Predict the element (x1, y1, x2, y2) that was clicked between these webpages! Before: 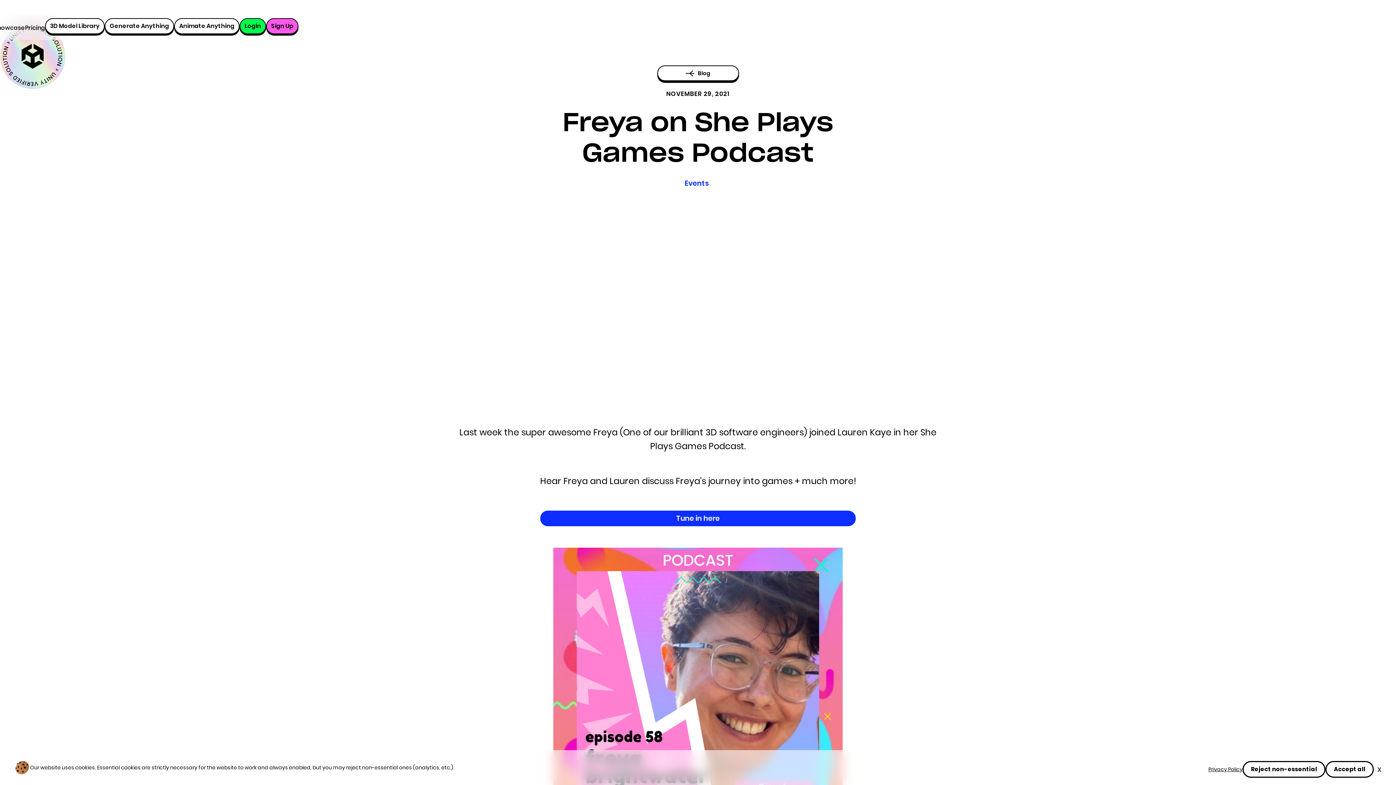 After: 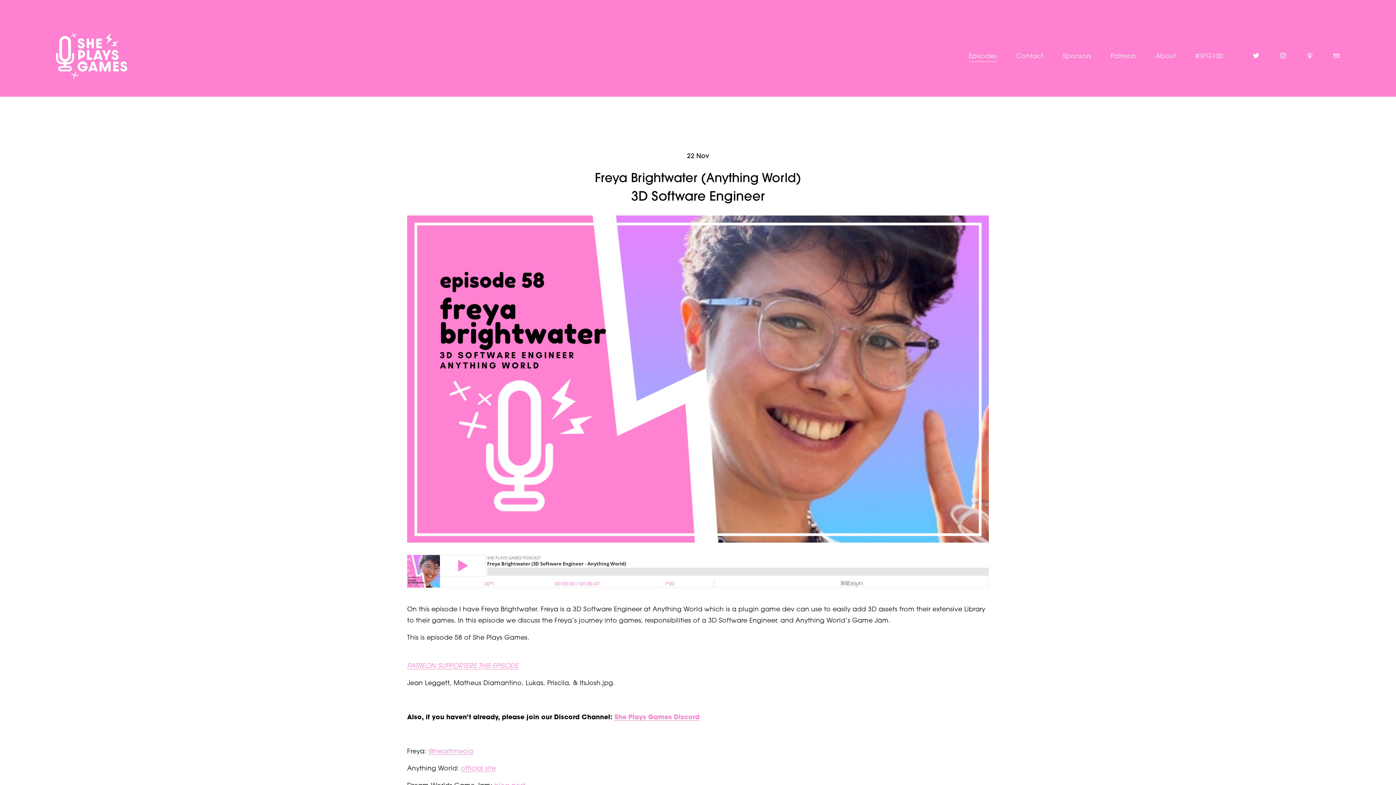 Action: bbox: (540, 510, 856, 526) label: Tune in here